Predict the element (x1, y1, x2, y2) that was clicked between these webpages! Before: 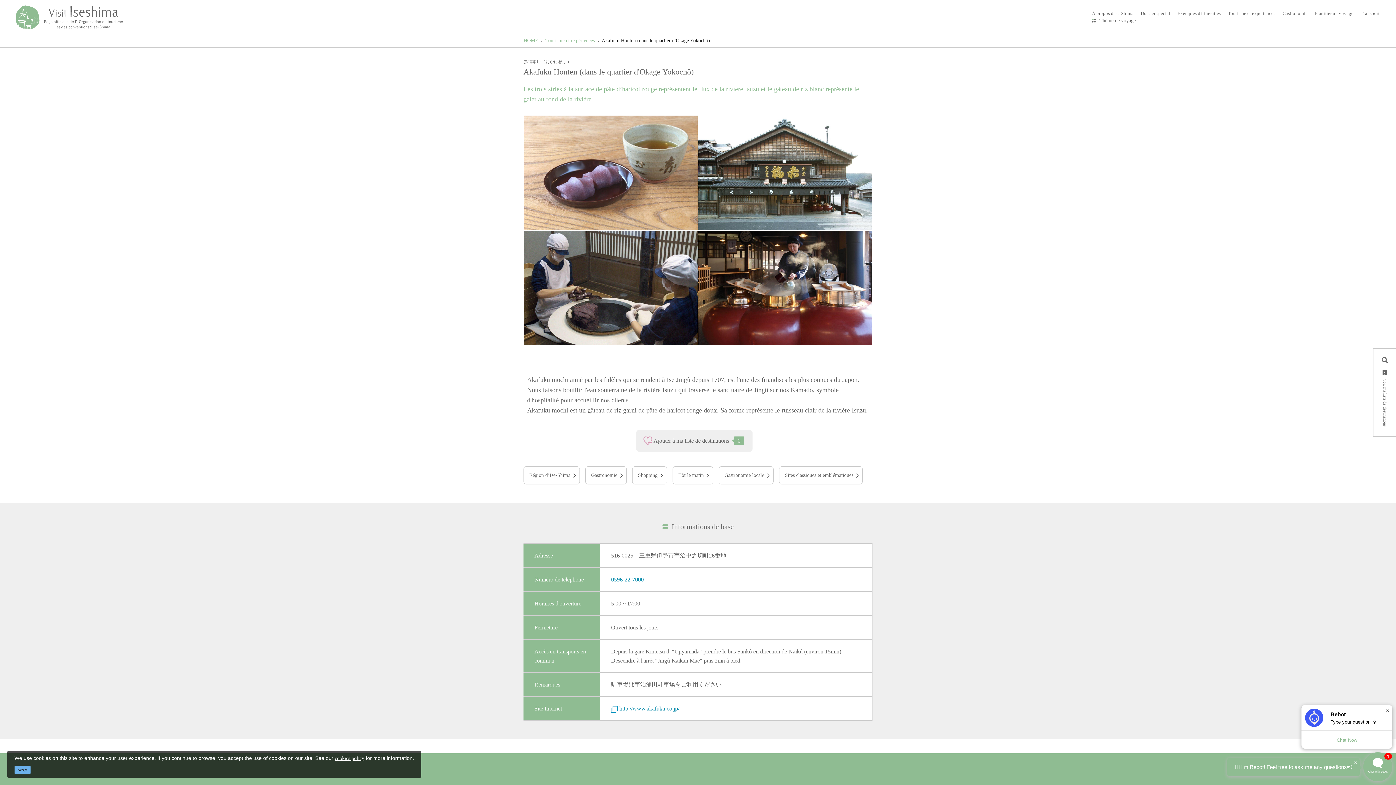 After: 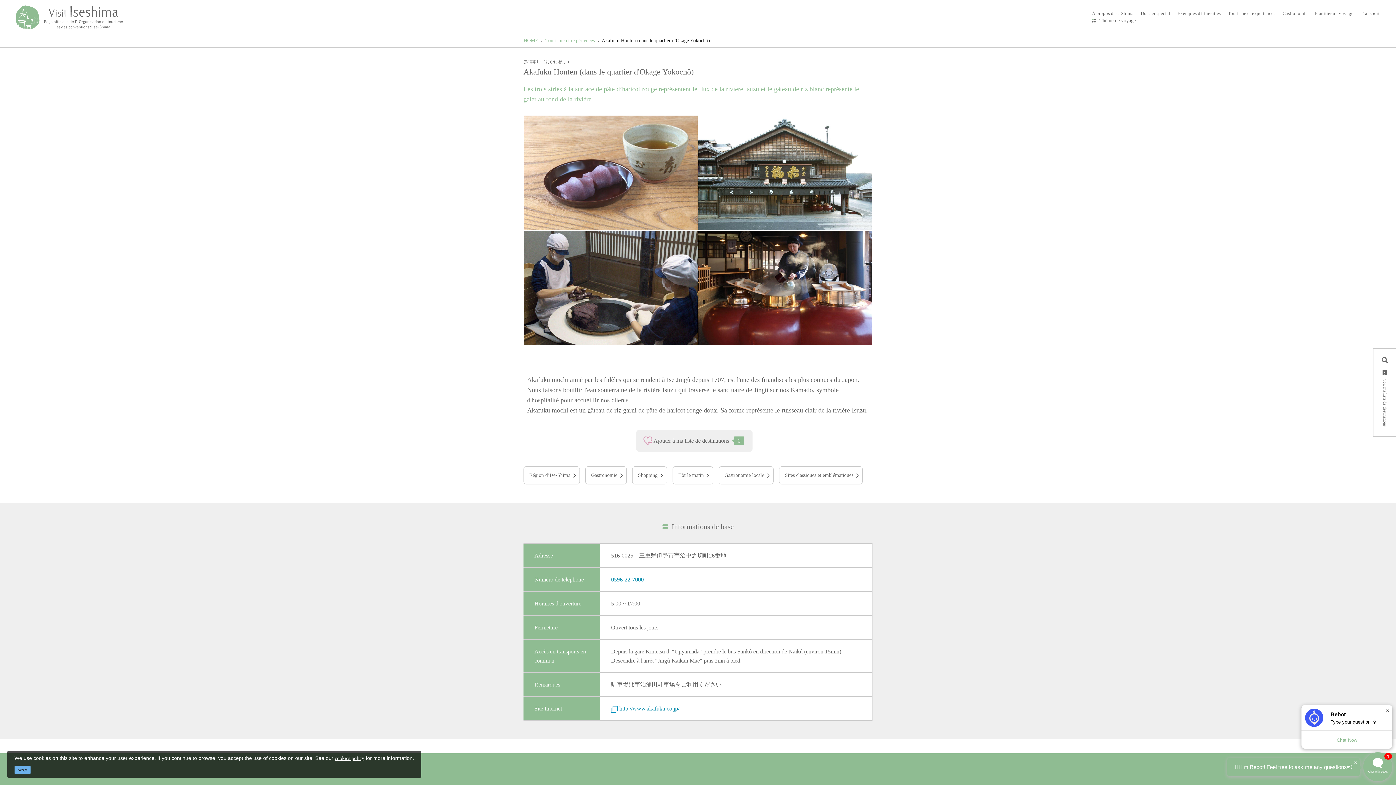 Action: bbox: (1381, 370, 1389, 428) label:  Voir ma liste de destinations